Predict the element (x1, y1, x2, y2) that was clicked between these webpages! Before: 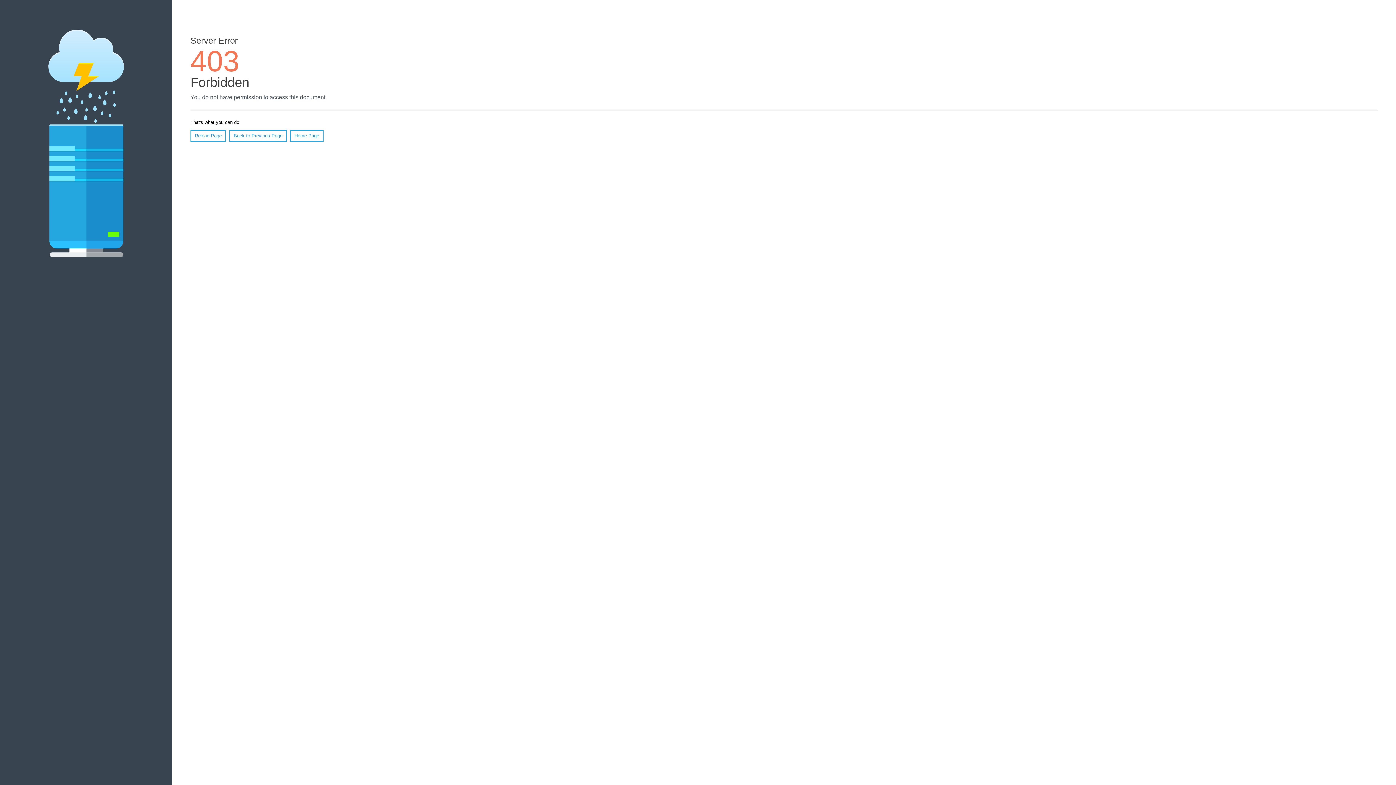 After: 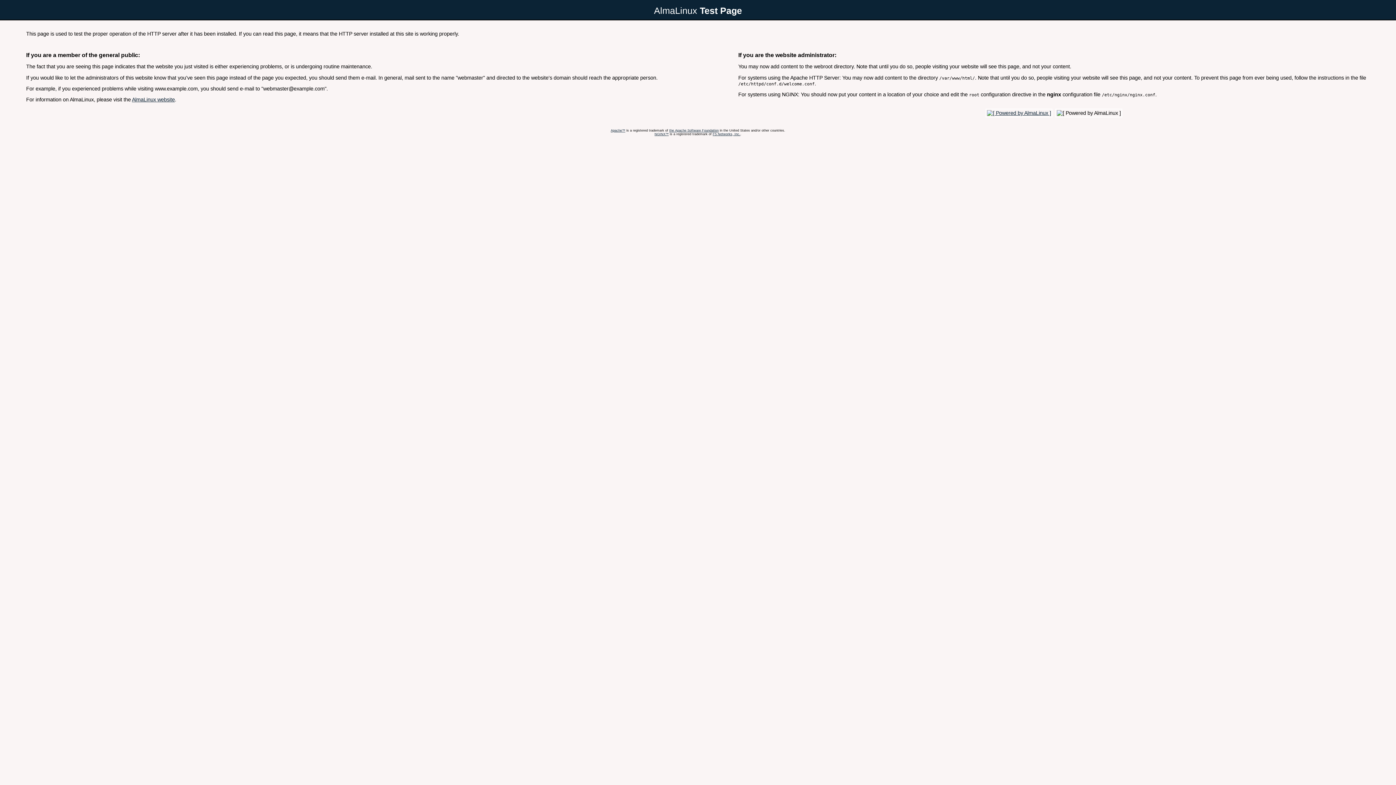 Action: label: Home Page bbox: (290, 130, 323, 141)